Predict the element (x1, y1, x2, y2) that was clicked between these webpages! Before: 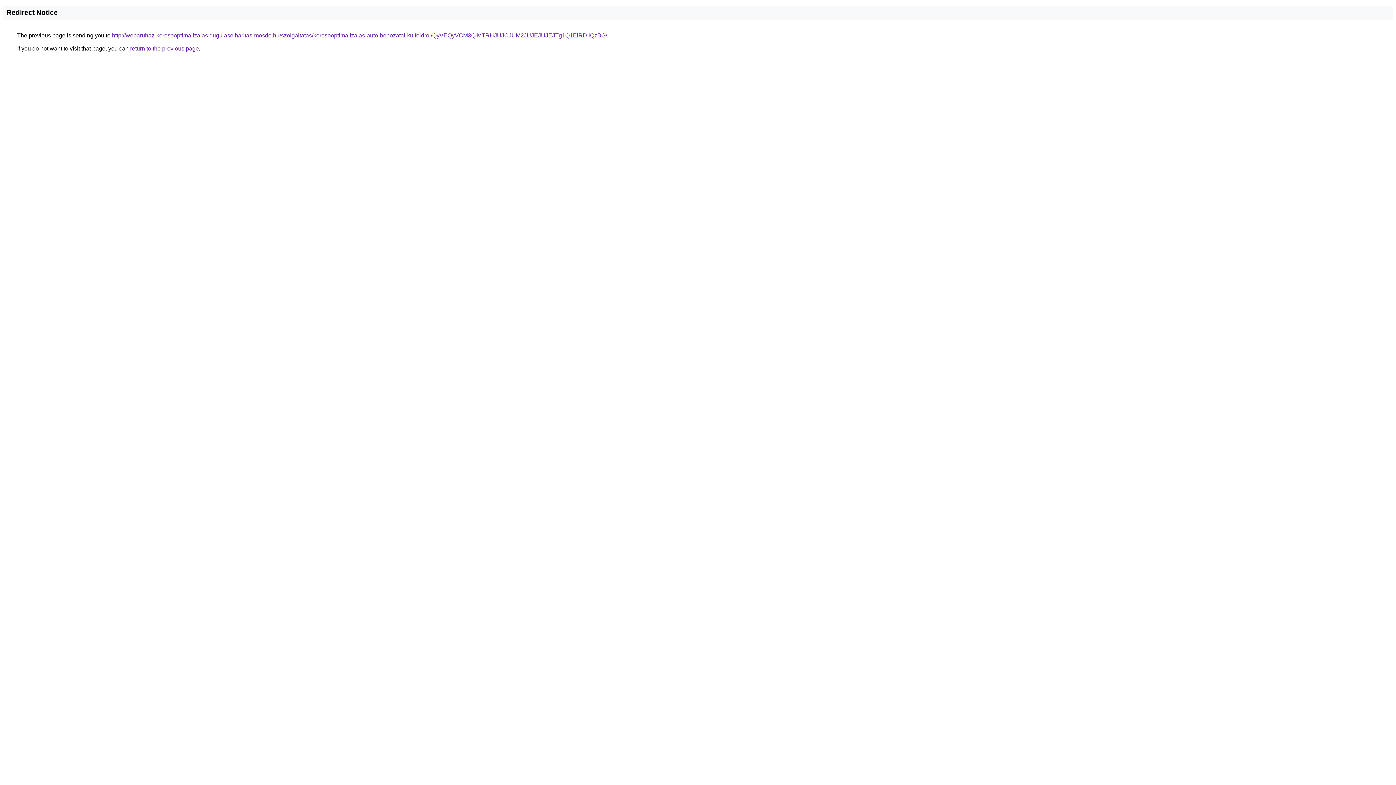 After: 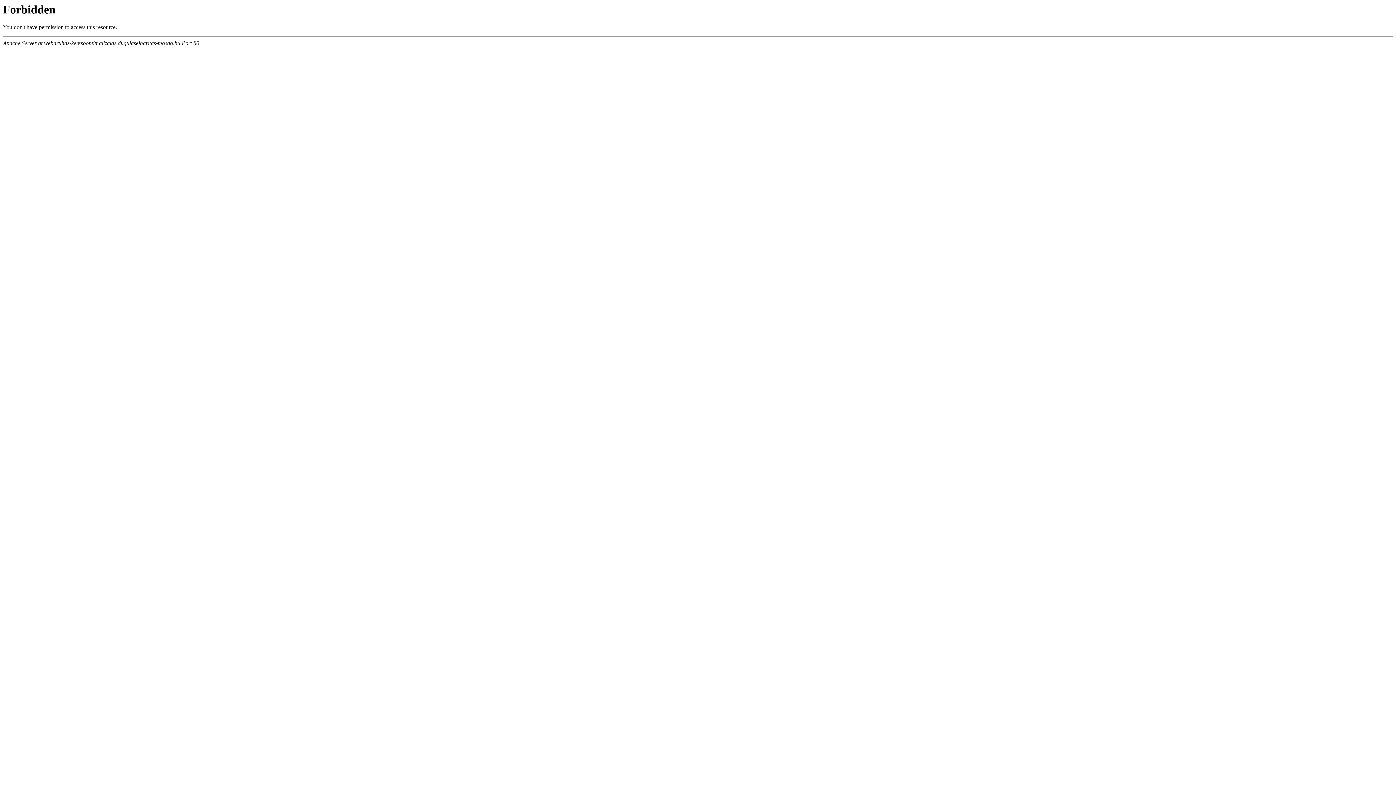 Action: bbox: (112, 32, 607, 38) label: http://webaruhaz-keresooptimalizalas.dugulaselharitas-mosdo.hu/szolgaltatas/keresooptimalizalas-auto-behozatal-kulfoldrol/QyVEQyVCM3QlMTRHJUJCJUM2JUJEJUJEJTg1Q1ElRDIlQzBG/